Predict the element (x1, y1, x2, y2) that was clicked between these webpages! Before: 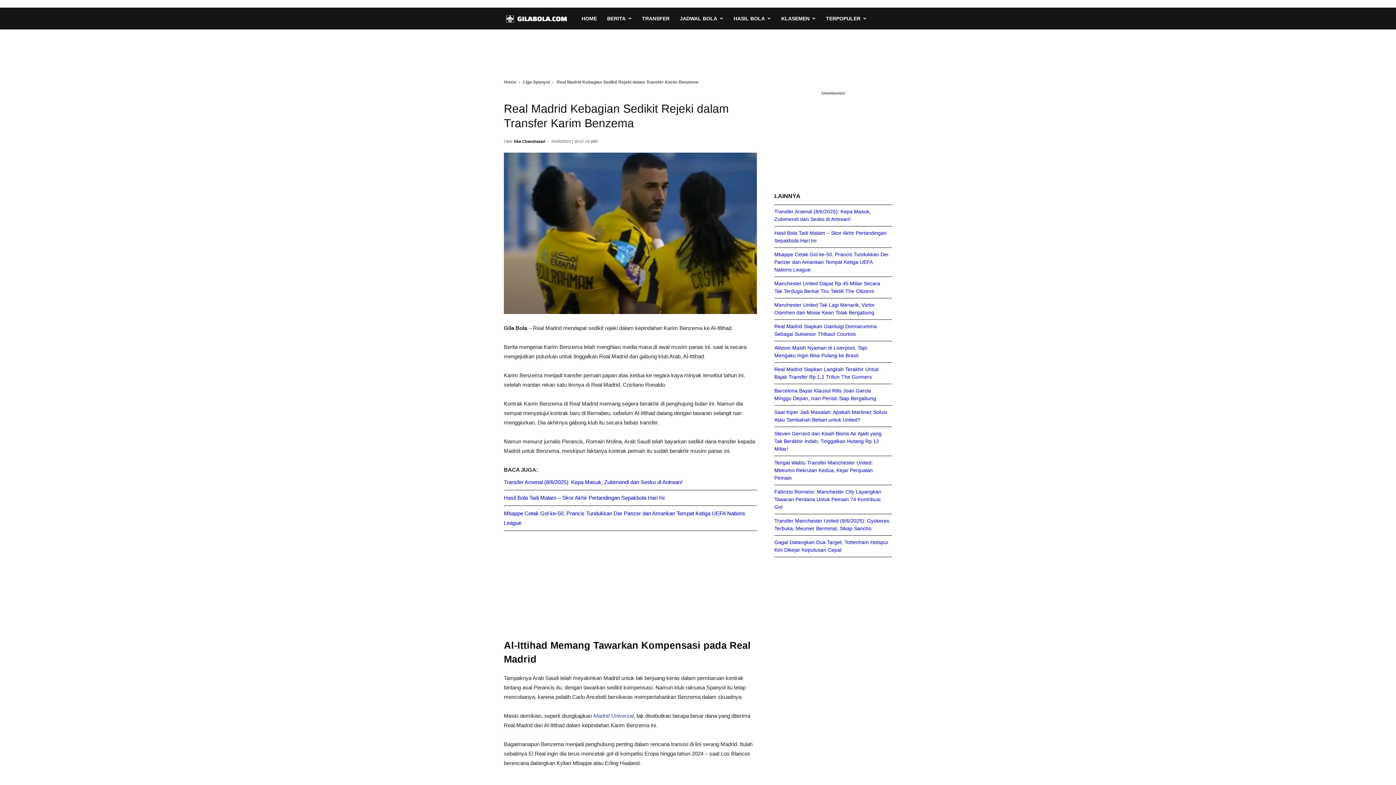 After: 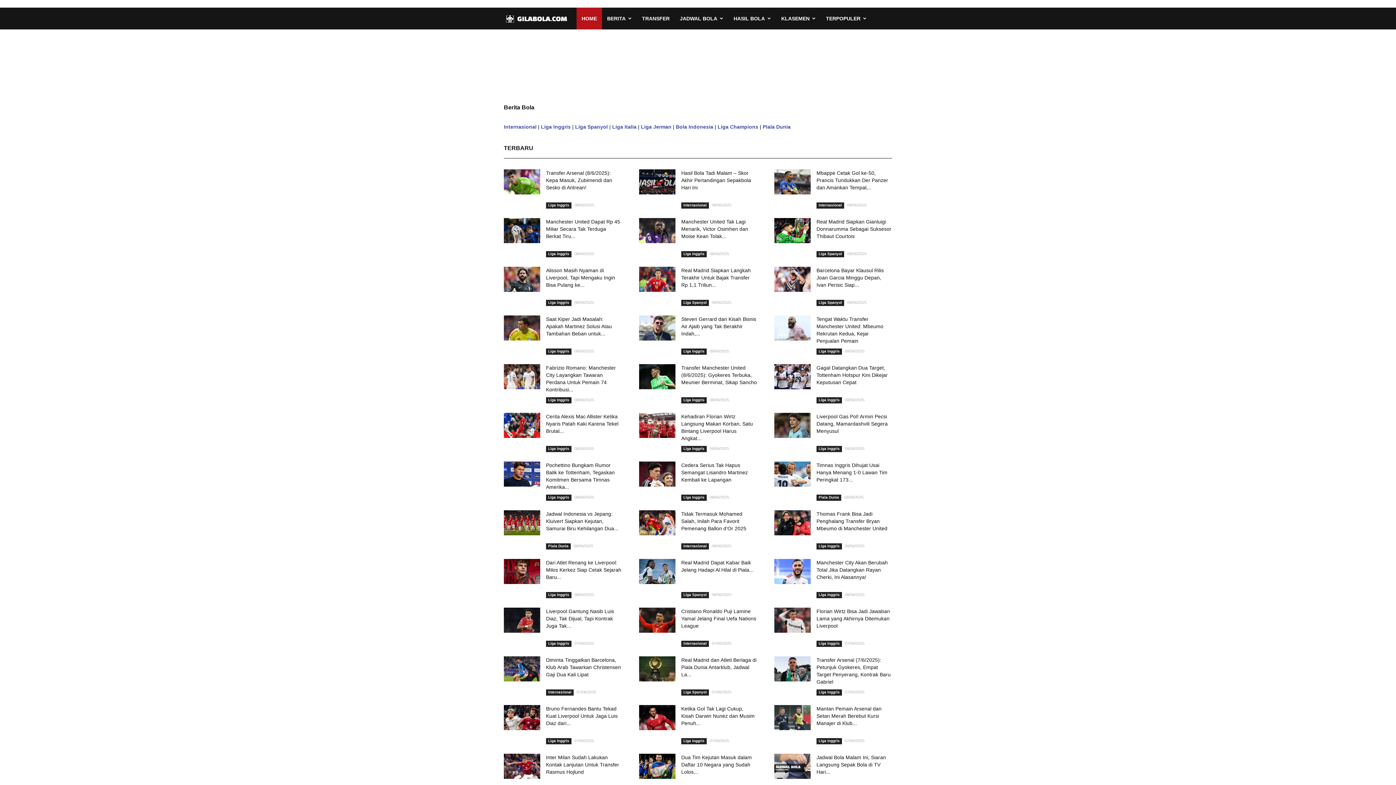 Action: bbox: (504, 7, 576, 29)